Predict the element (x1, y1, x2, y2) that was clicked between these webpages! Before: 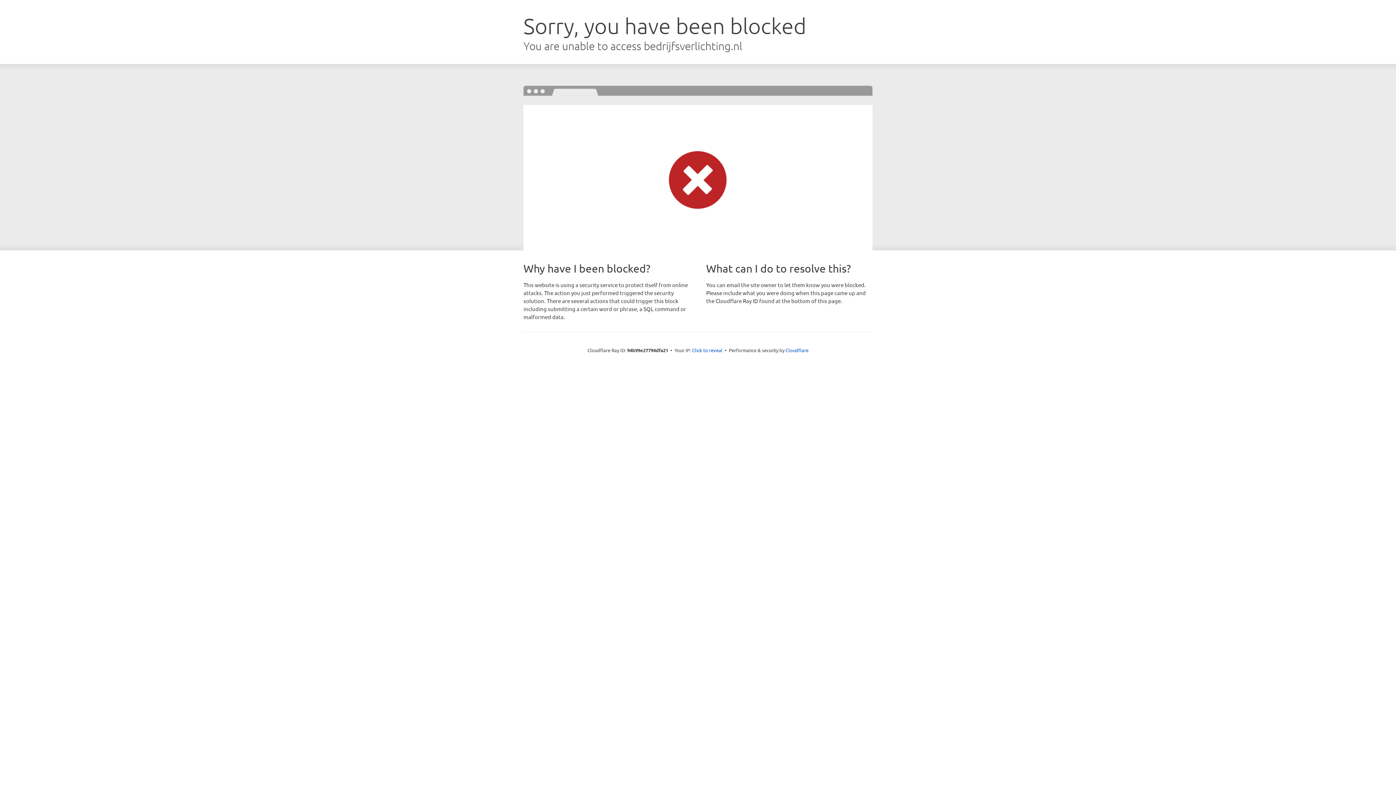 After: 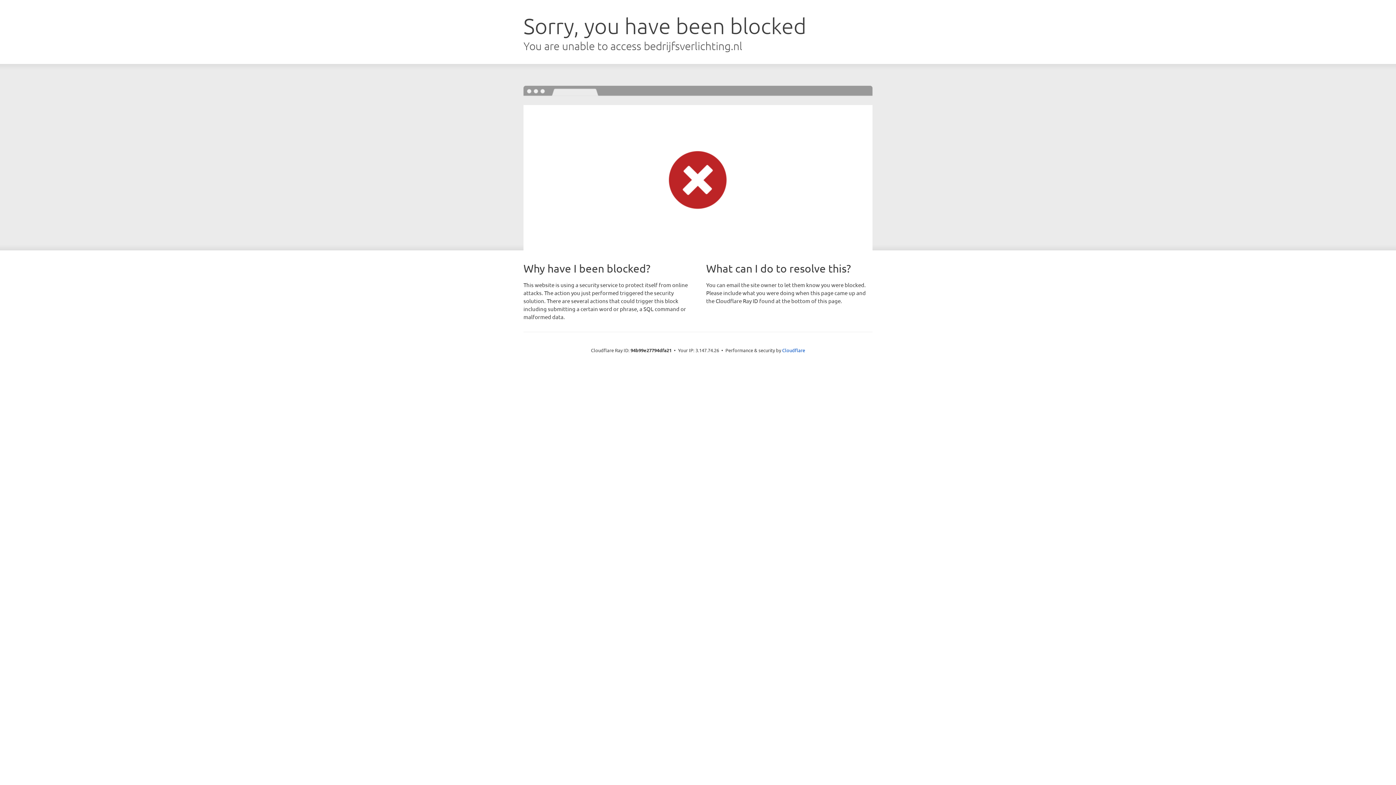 Action: bbox: (692, 346, 722, 353) label: Click to reveal